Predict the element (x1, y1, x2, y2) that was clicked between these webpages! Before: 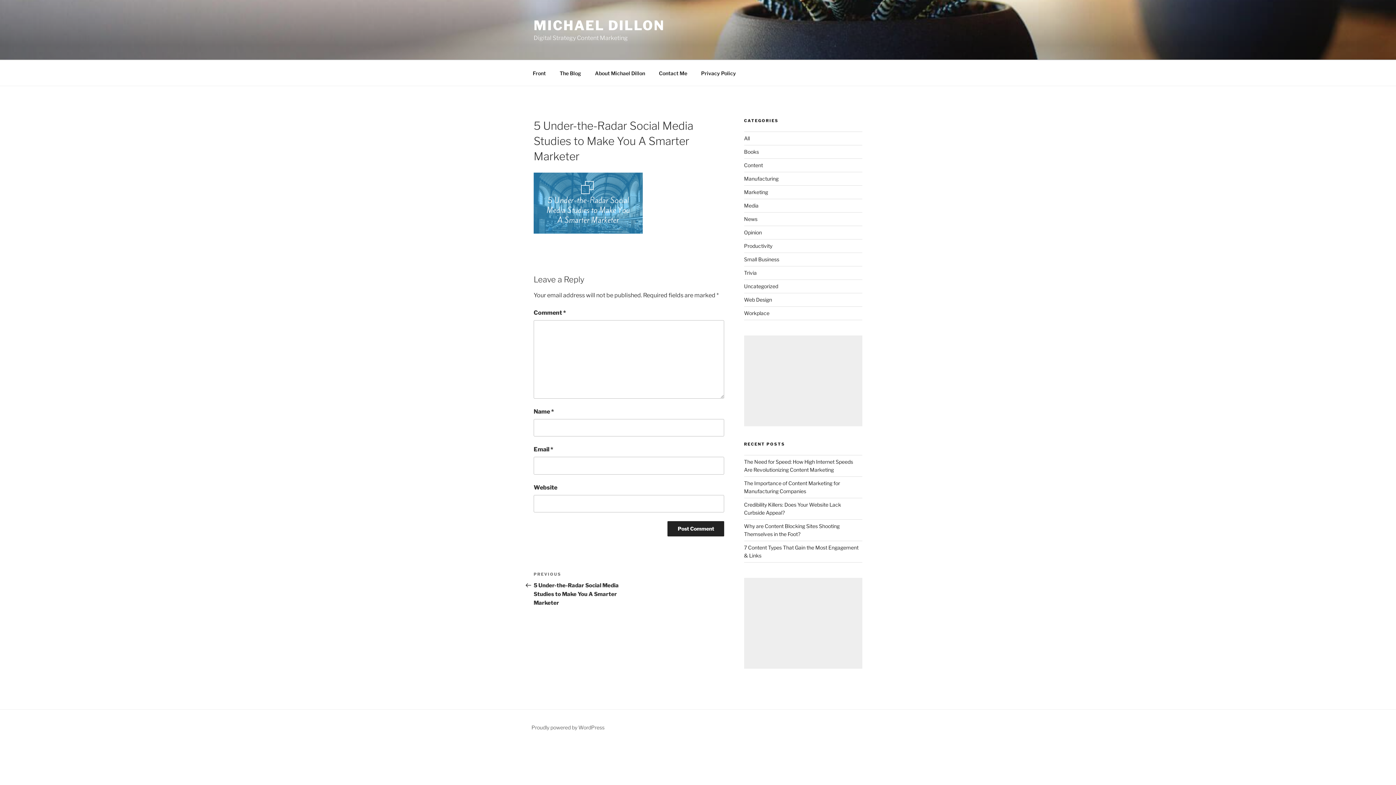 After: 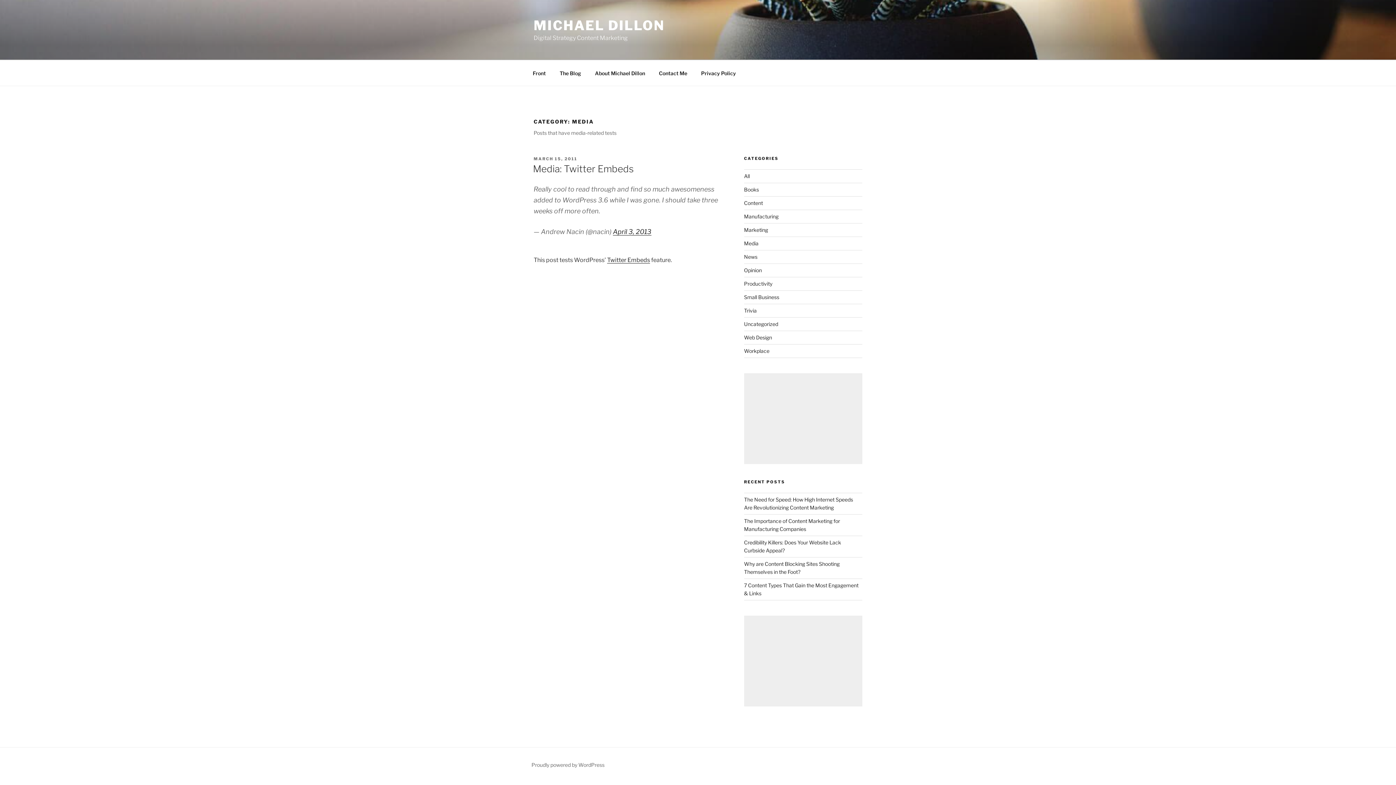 Action: label: Media bbox: (744, 202, 758, 208)